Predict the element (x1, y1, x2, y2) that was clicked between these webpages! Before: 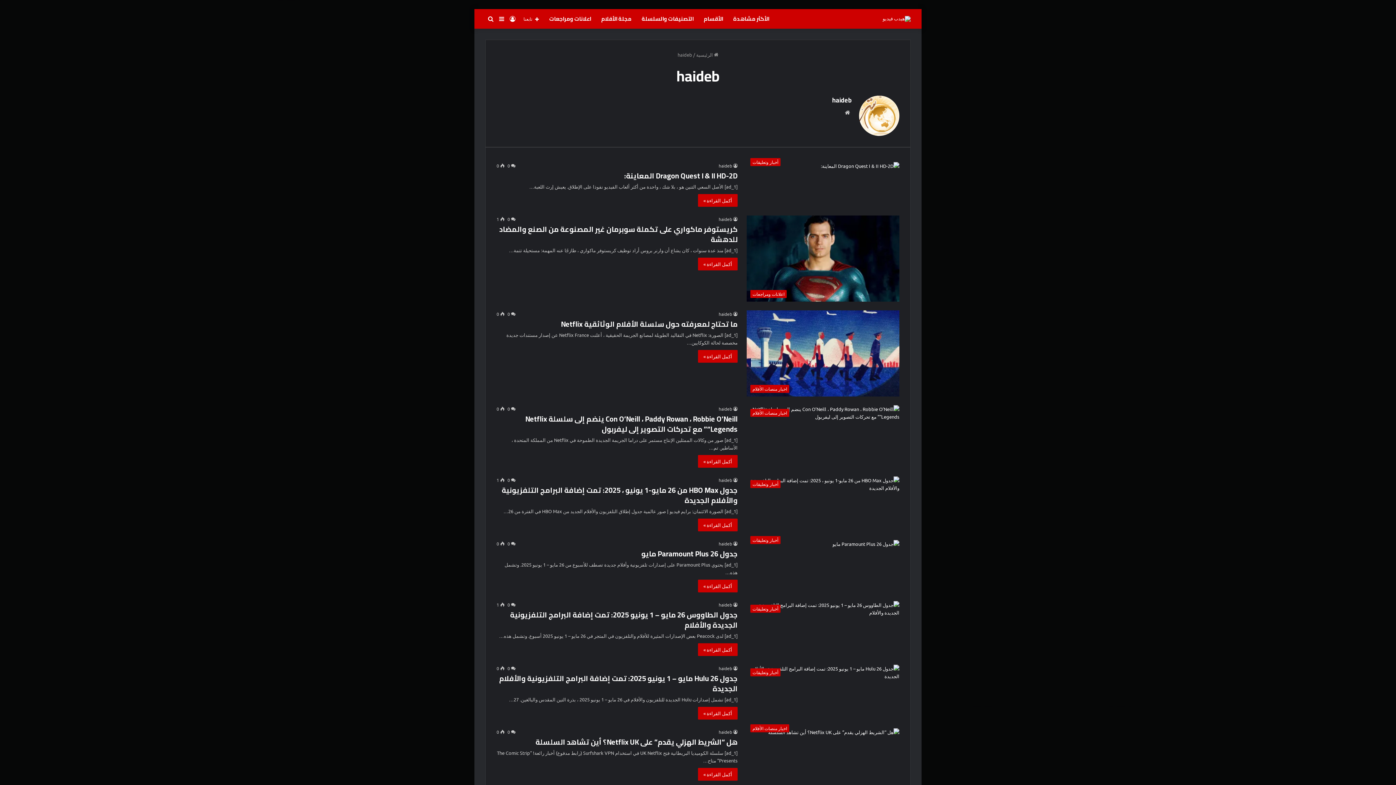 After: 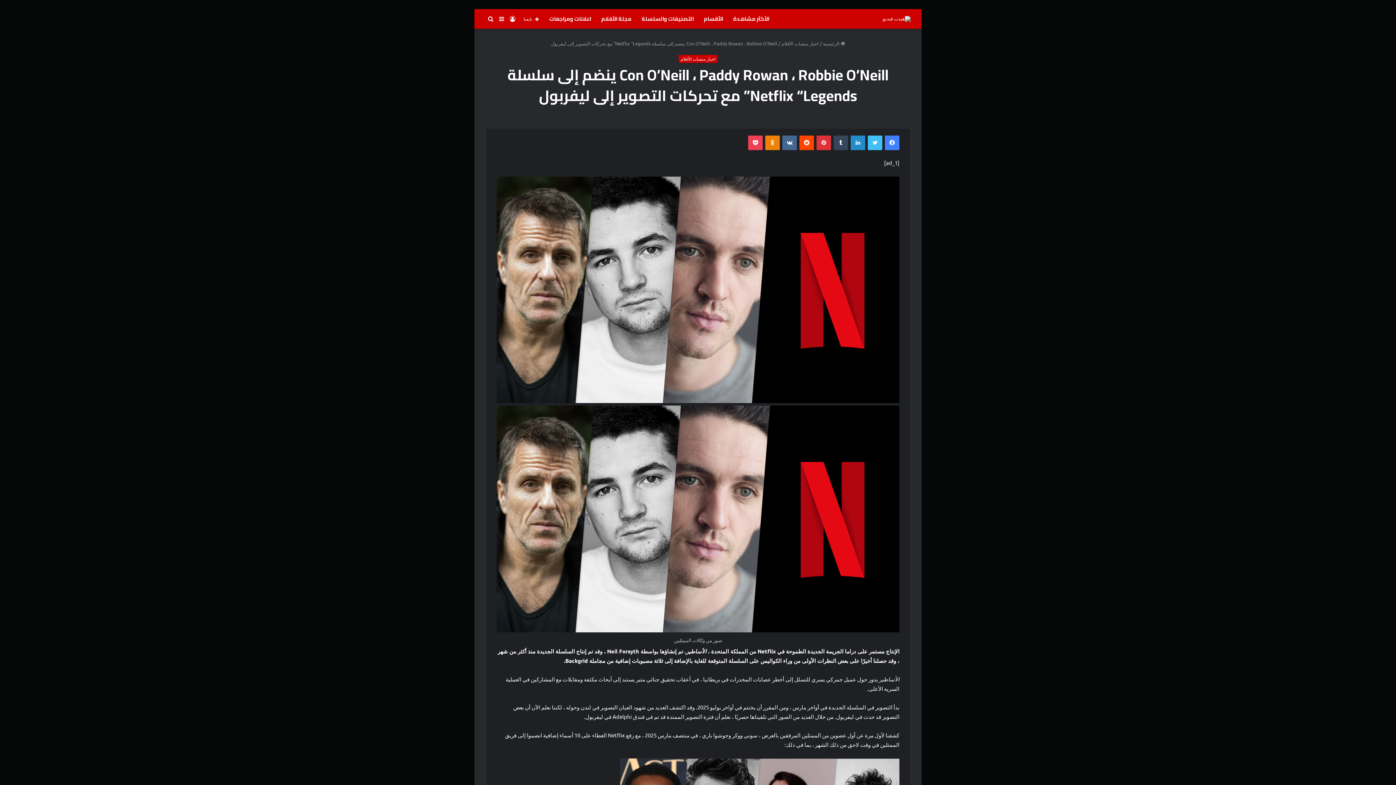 Action: bbox: (698, 455, 737, 467) label: أكمل القراءة »